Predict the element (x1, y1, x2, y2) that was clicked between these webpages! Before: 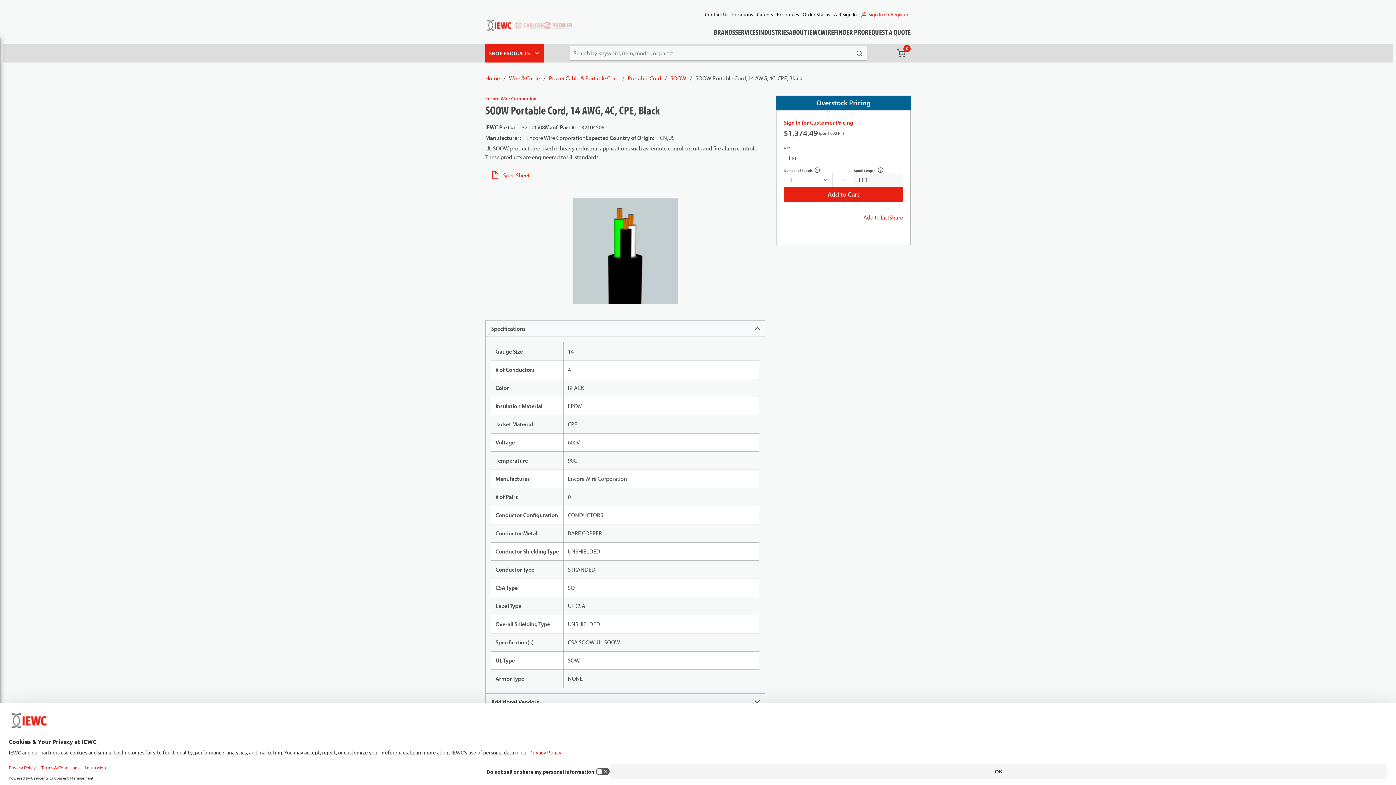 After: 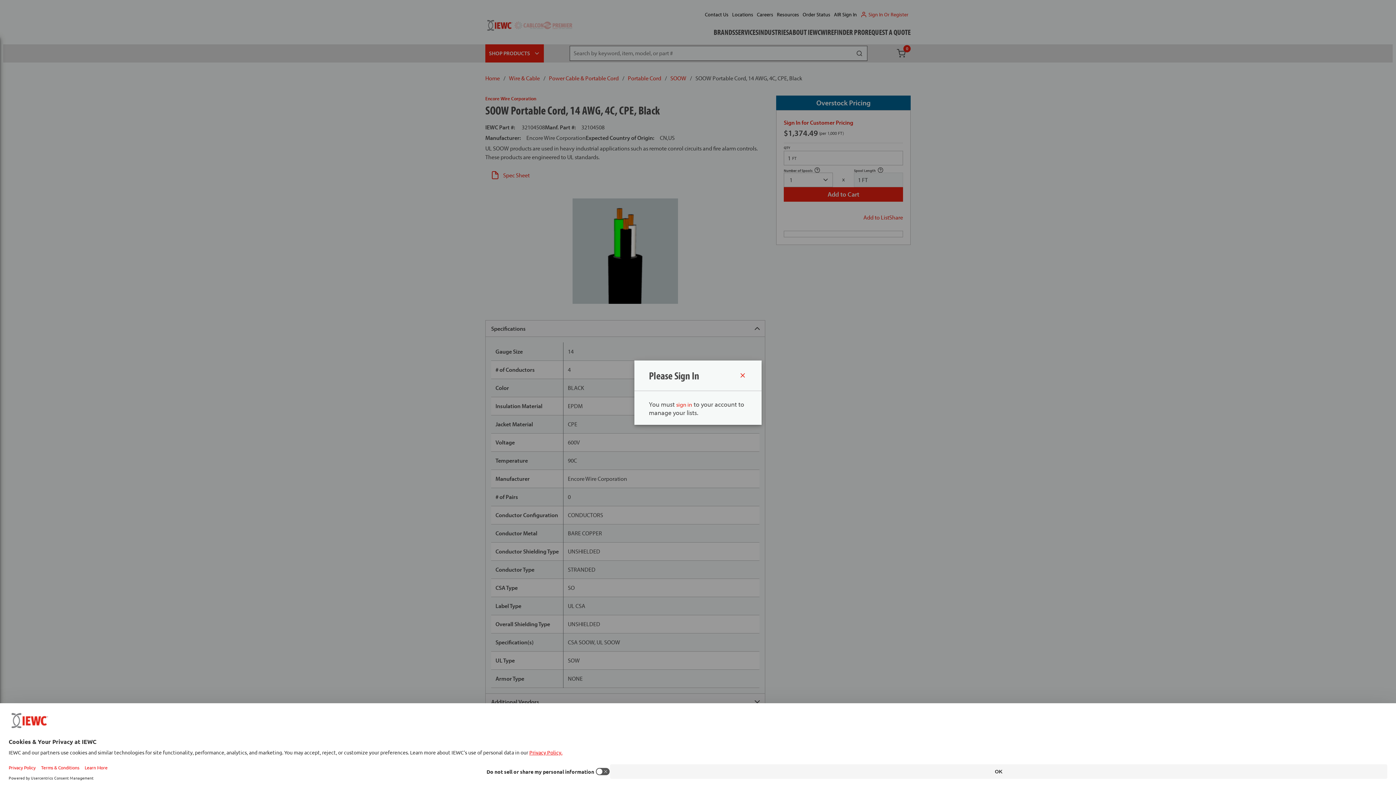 Action: label: Add to List bbox: (863, 212, 889, 222)